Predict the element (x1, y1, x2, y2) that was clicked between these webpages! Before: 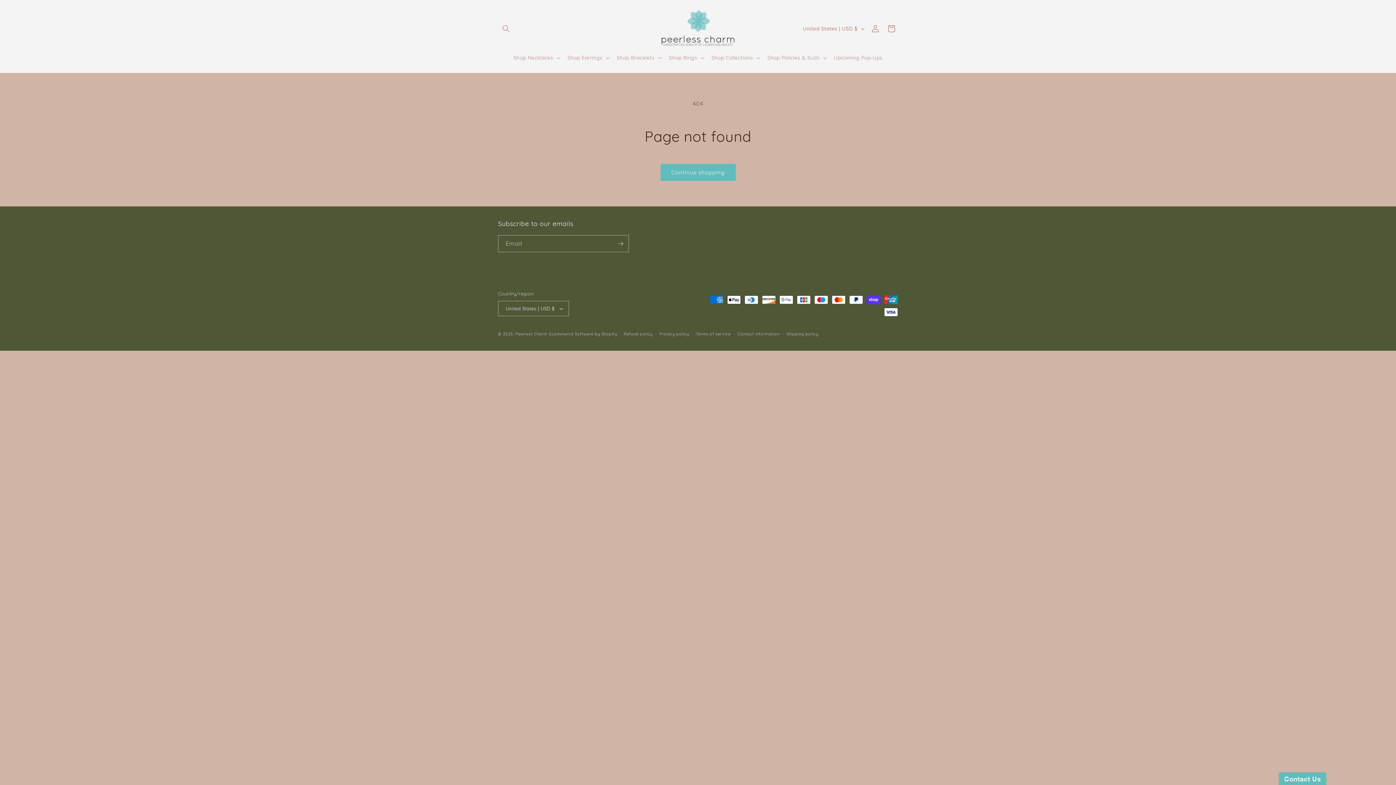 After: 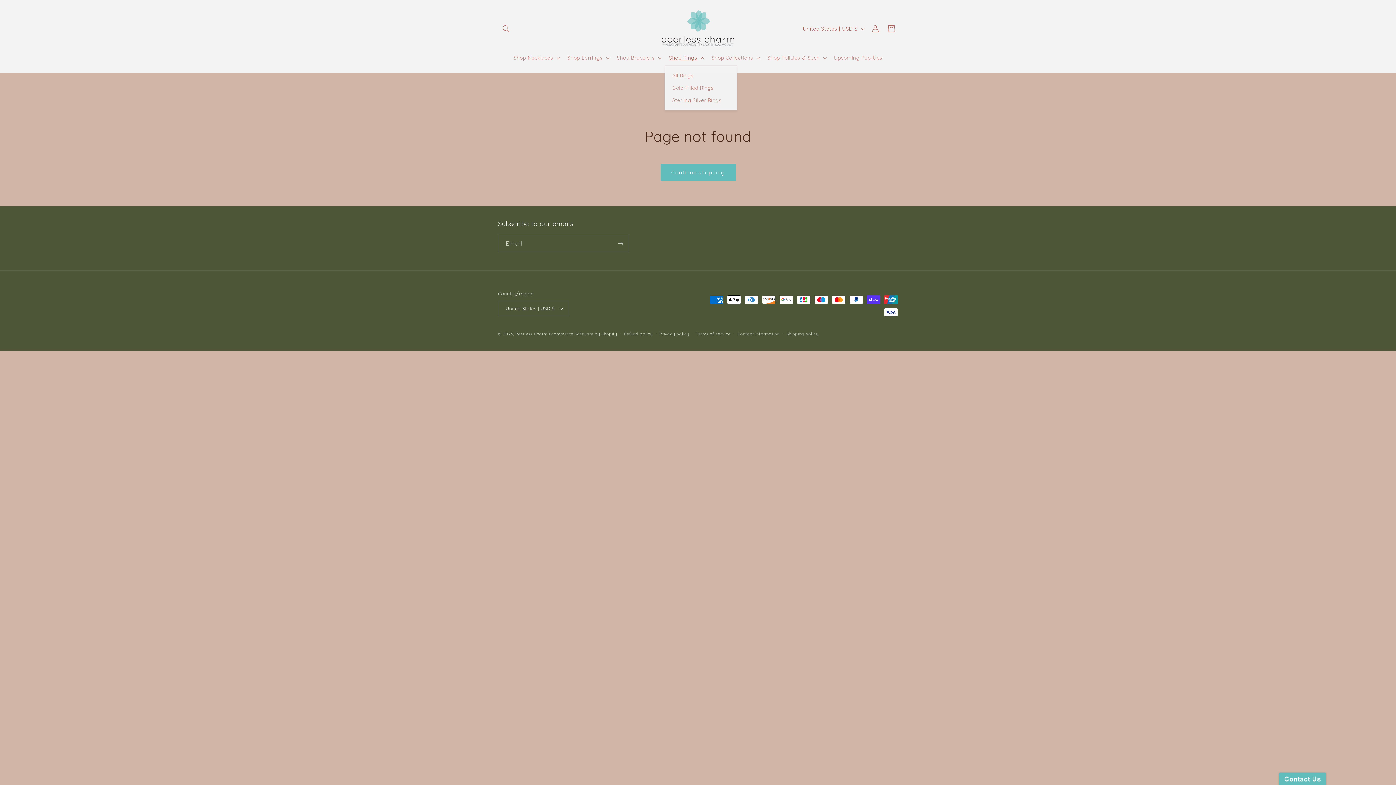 Action: label: Shop Rings bbox: (664, 50, 707, 65)